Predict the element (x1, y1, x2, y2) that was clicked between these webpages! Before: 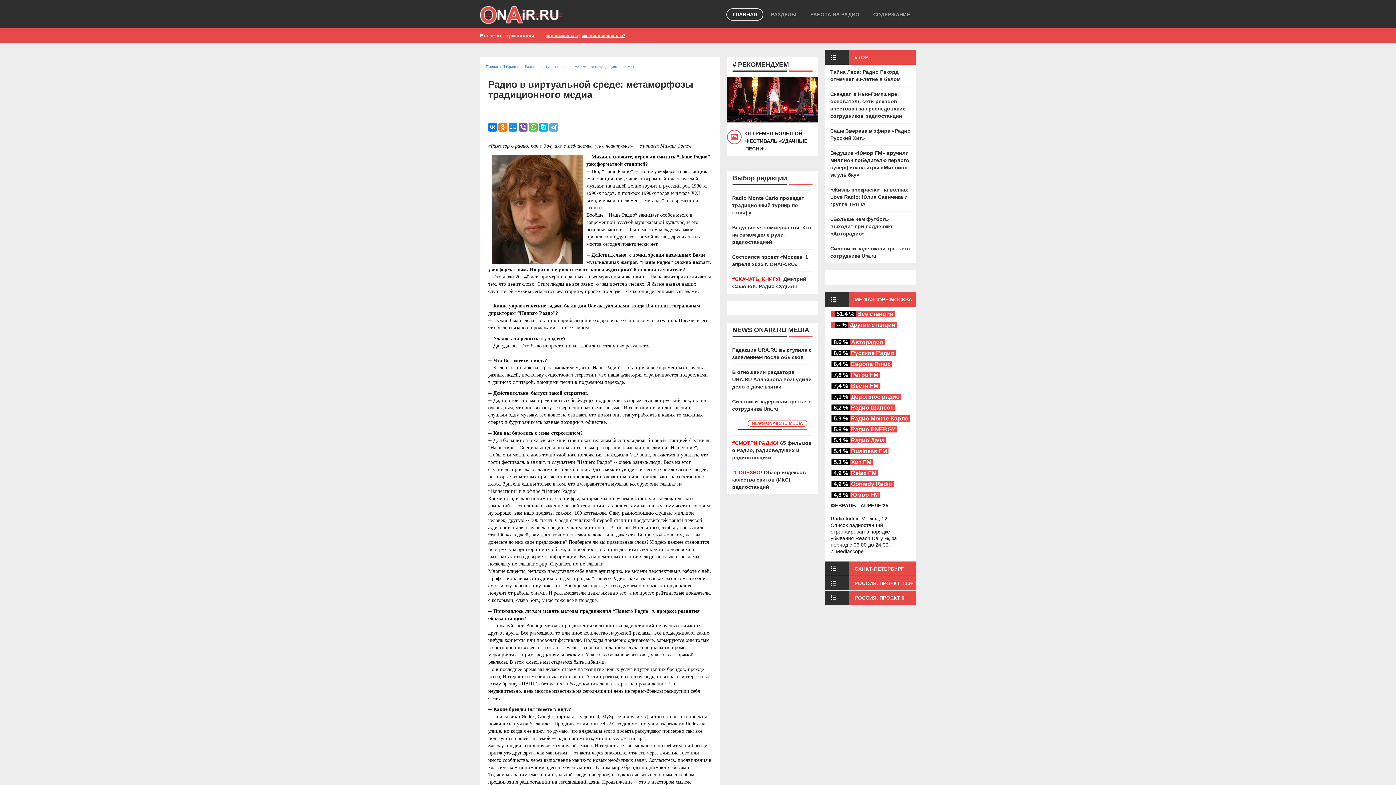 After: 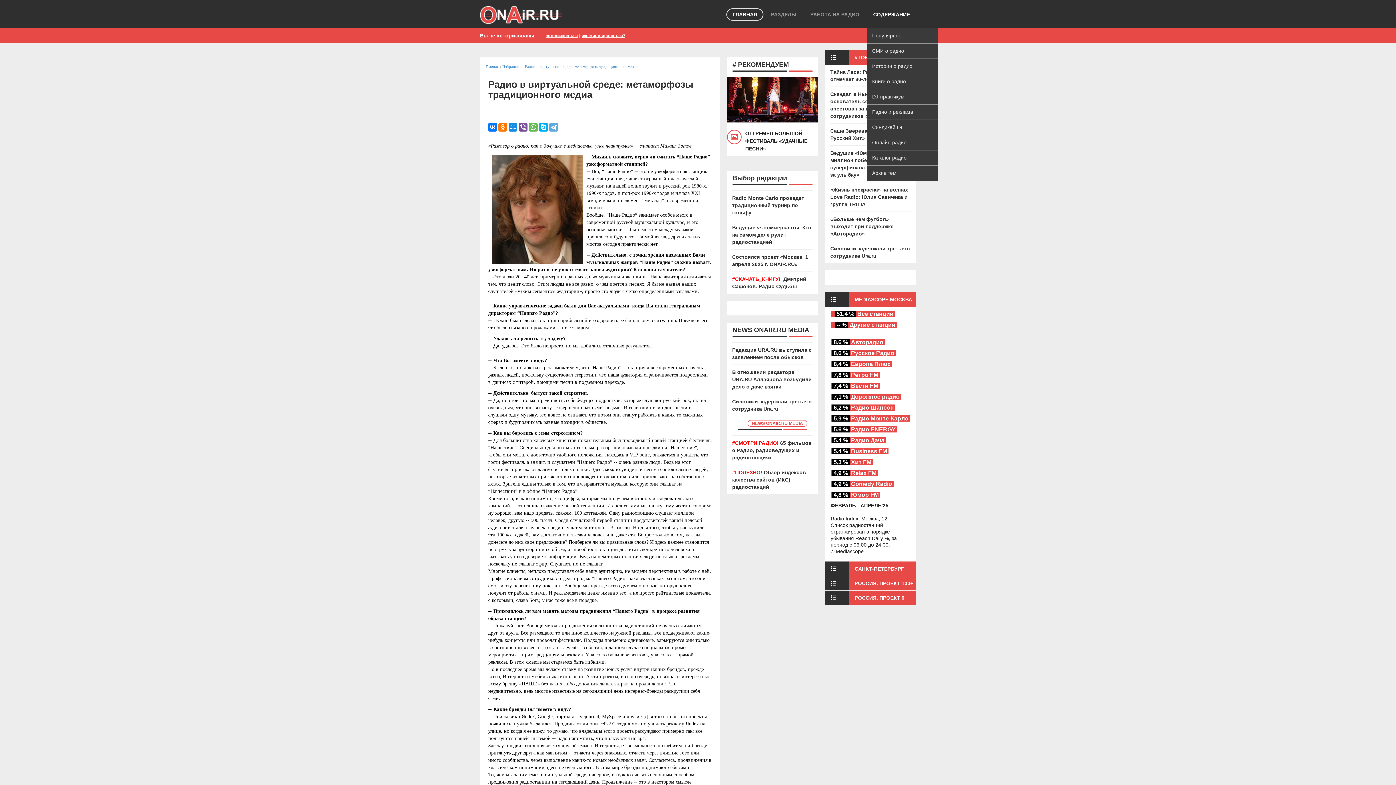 Action: bbox: (867, 8, 916, 20) label: СОДЕРЖАНИЕ